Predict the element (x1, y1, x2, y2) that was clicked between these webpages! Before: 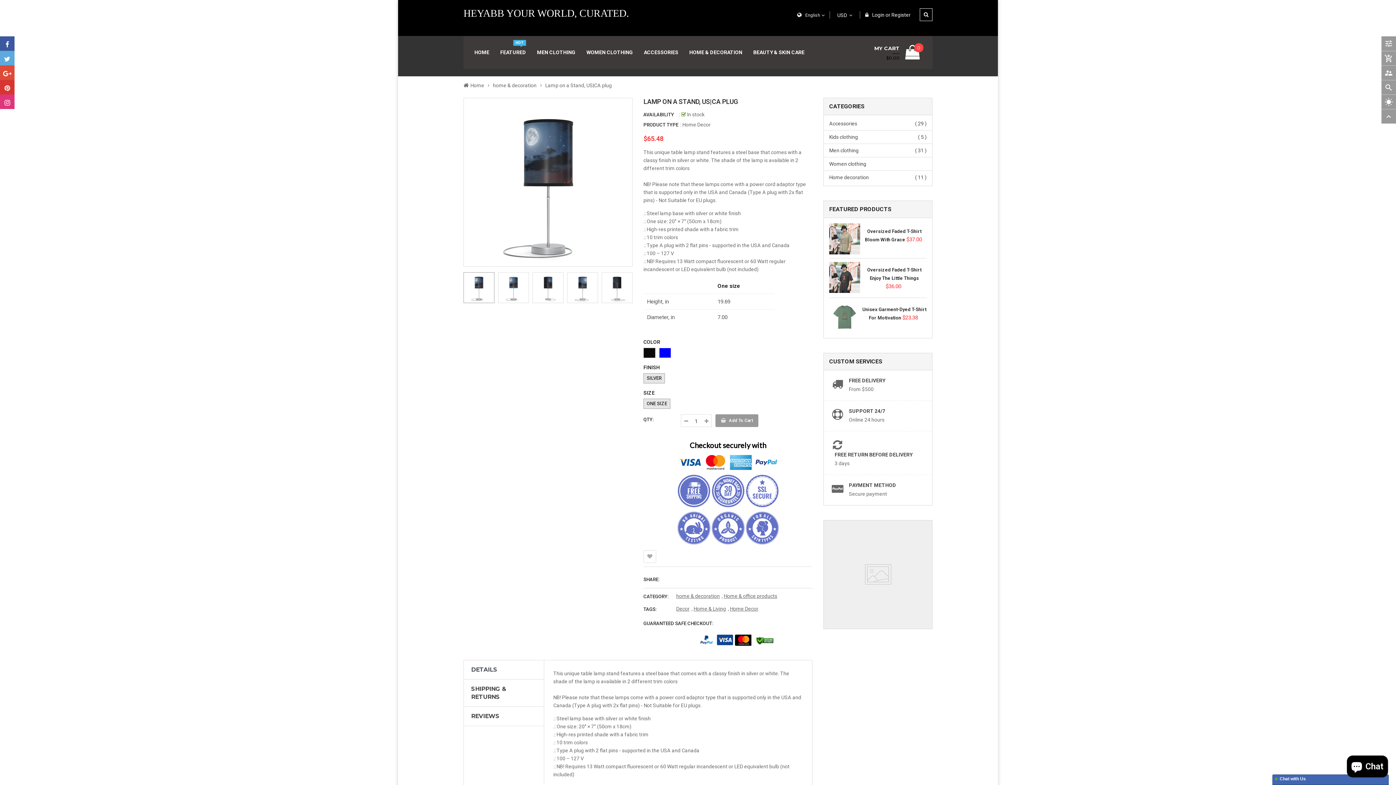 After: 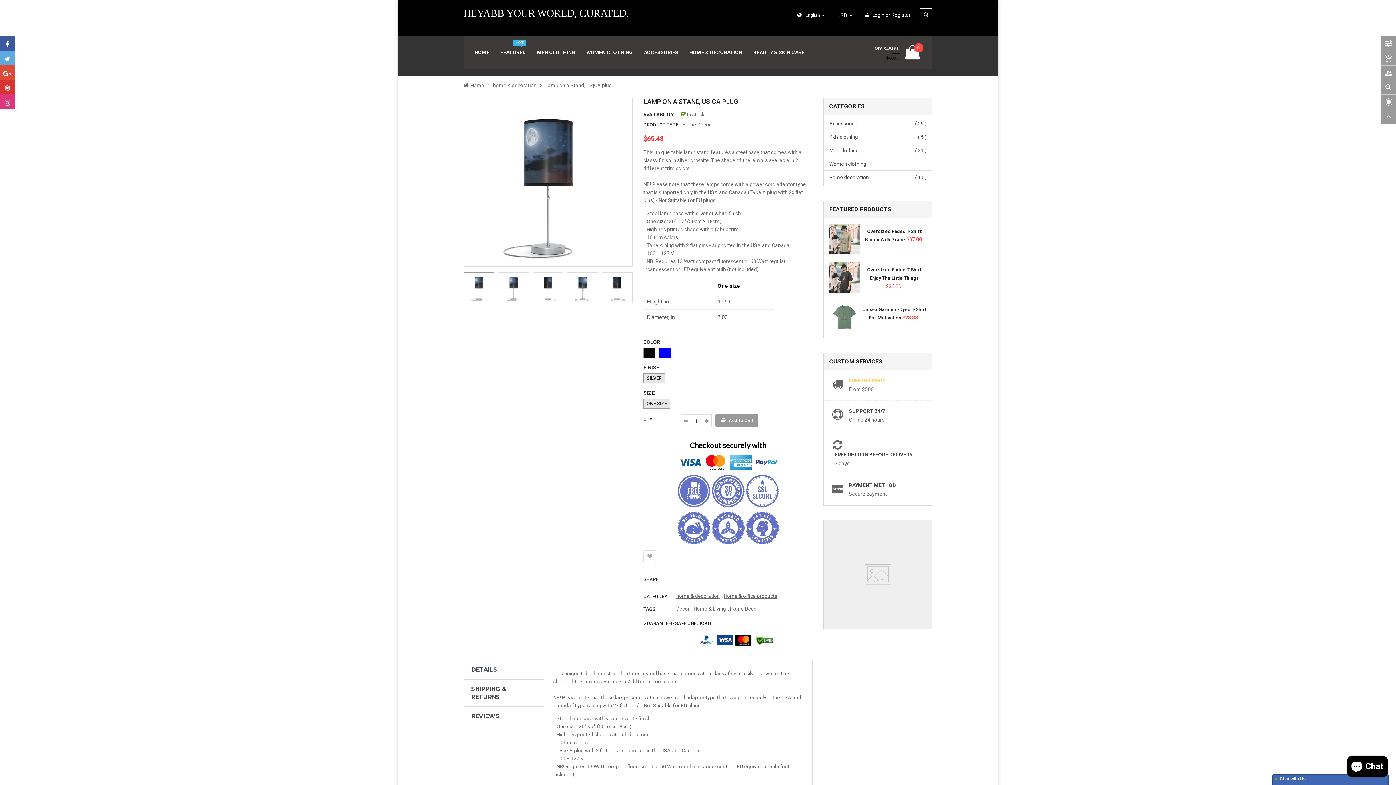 Action: bbox: (849, 377, 885, 383) label: FREE DELIVERY